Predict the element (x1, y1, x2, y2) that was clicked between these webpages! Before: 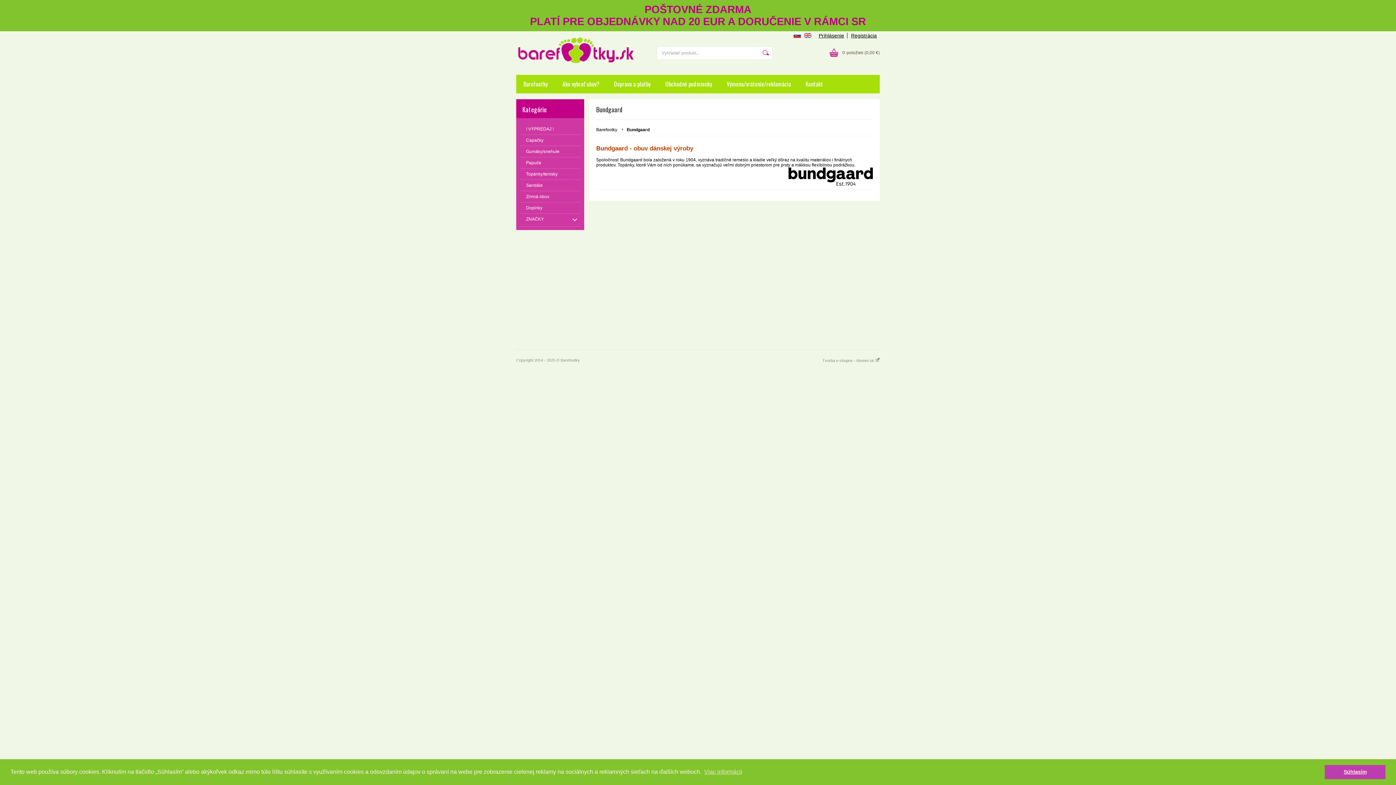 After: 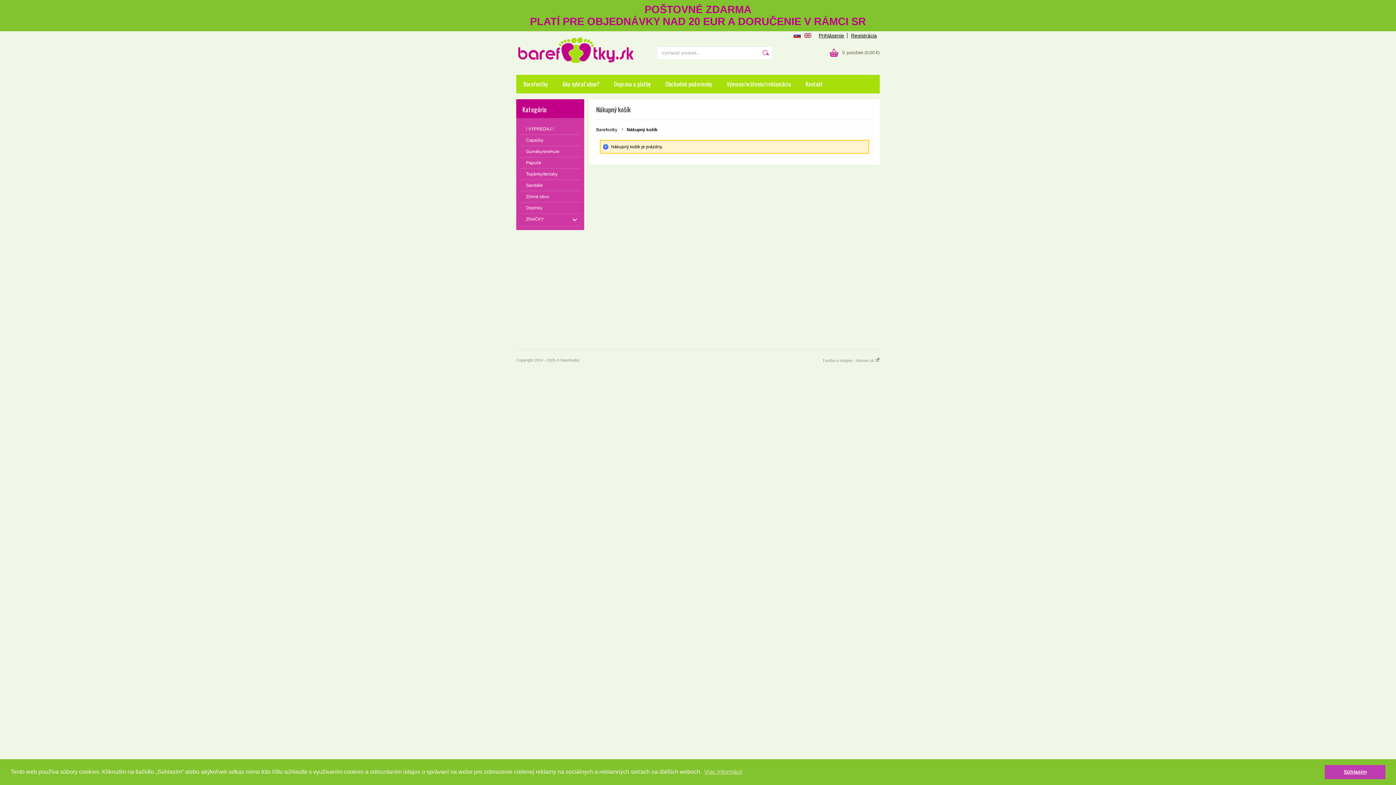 Action: bbox: (829, 48, 880, 56) label: 0položiek (0,00 €)